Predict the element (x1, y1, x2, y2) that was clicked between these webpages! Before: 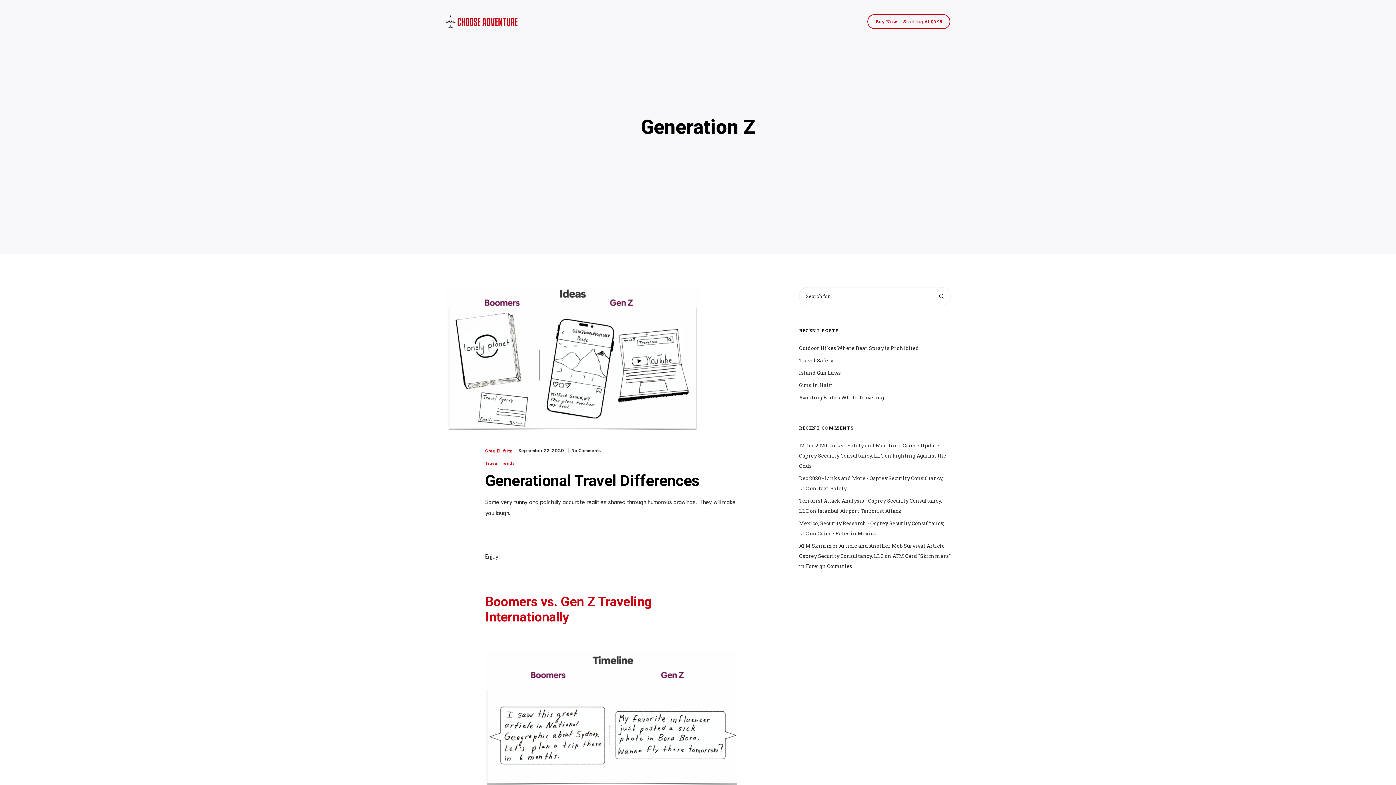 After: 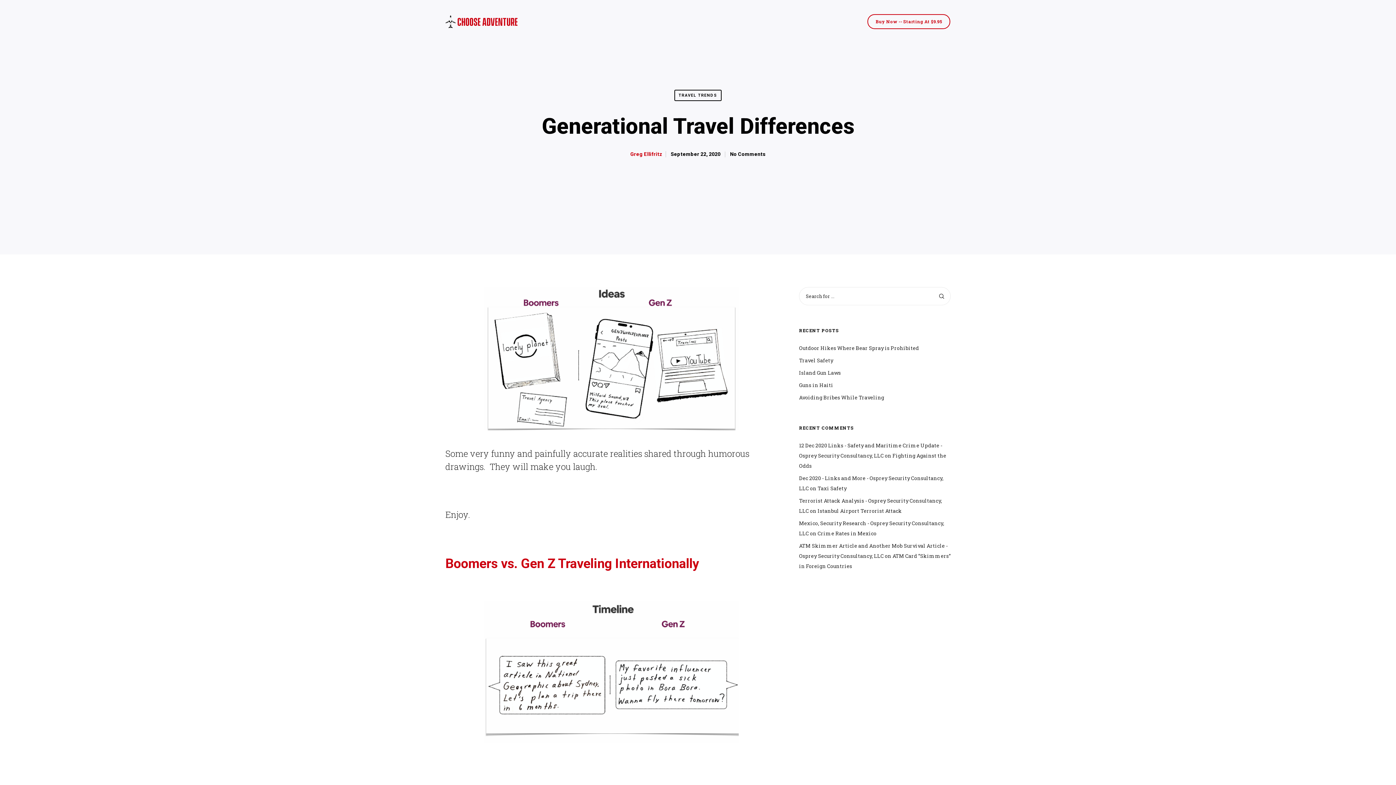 Action: bbox: (485, 472, 737, 489) label: Generational Travel Differences